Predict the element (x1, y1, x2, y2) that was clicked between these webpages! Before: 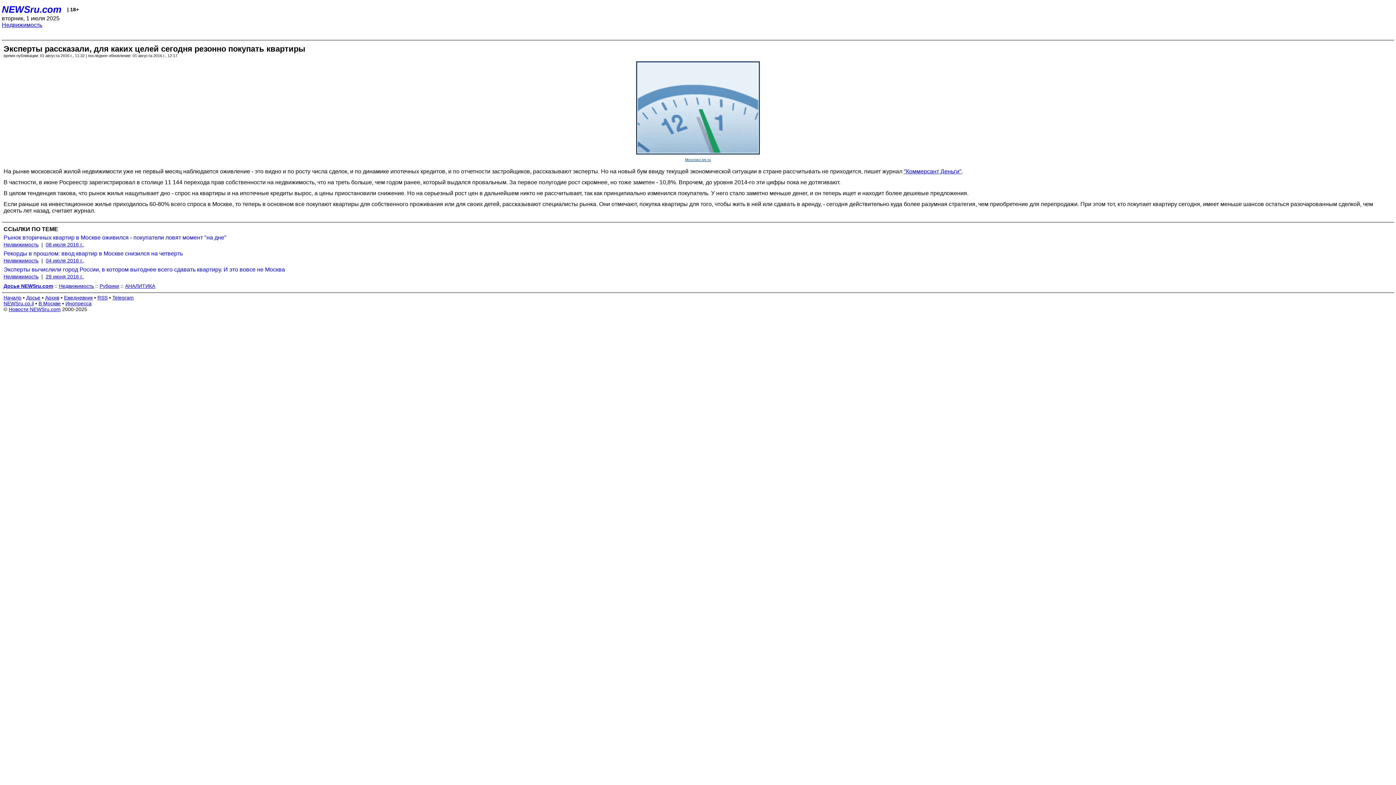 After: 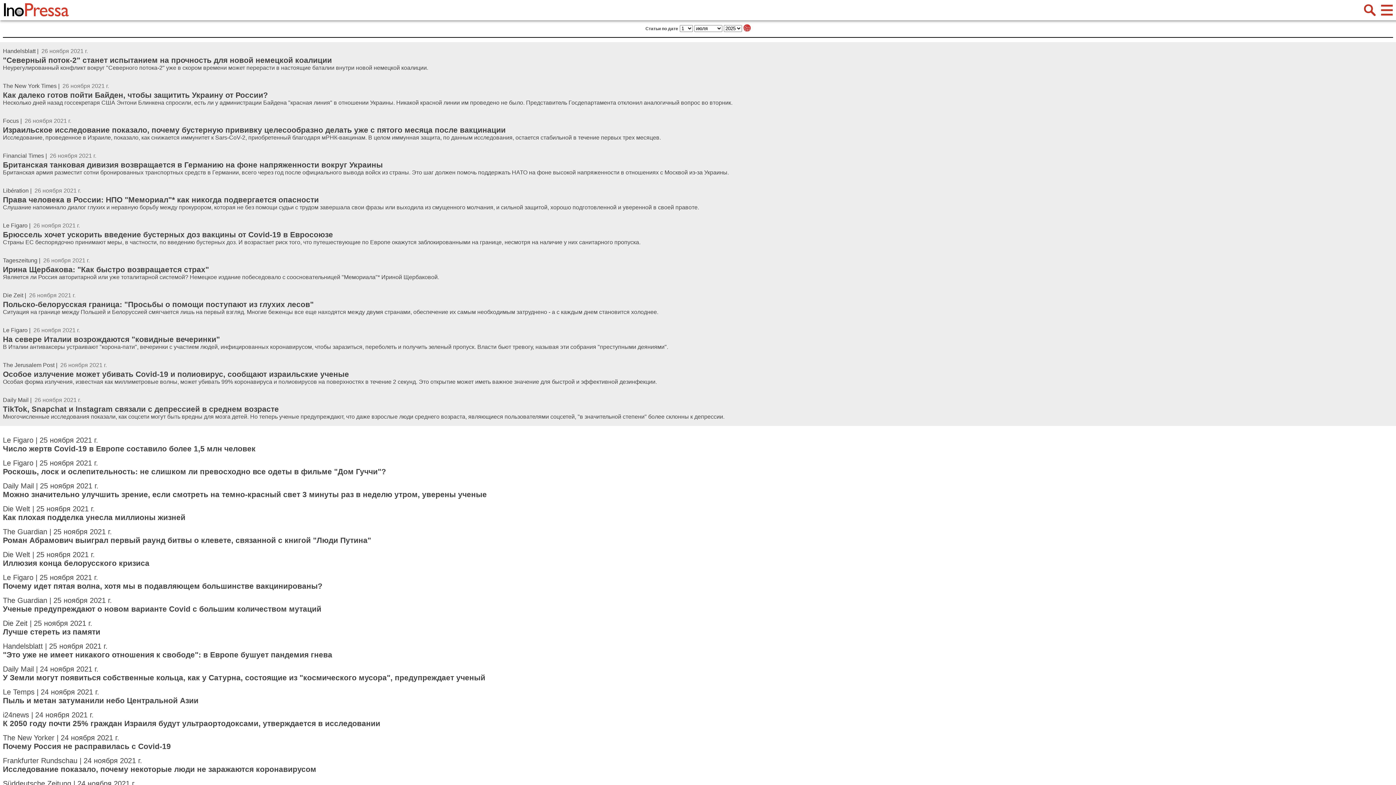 Action: bbox: (65, 300, 91, 306) label: Инопресса